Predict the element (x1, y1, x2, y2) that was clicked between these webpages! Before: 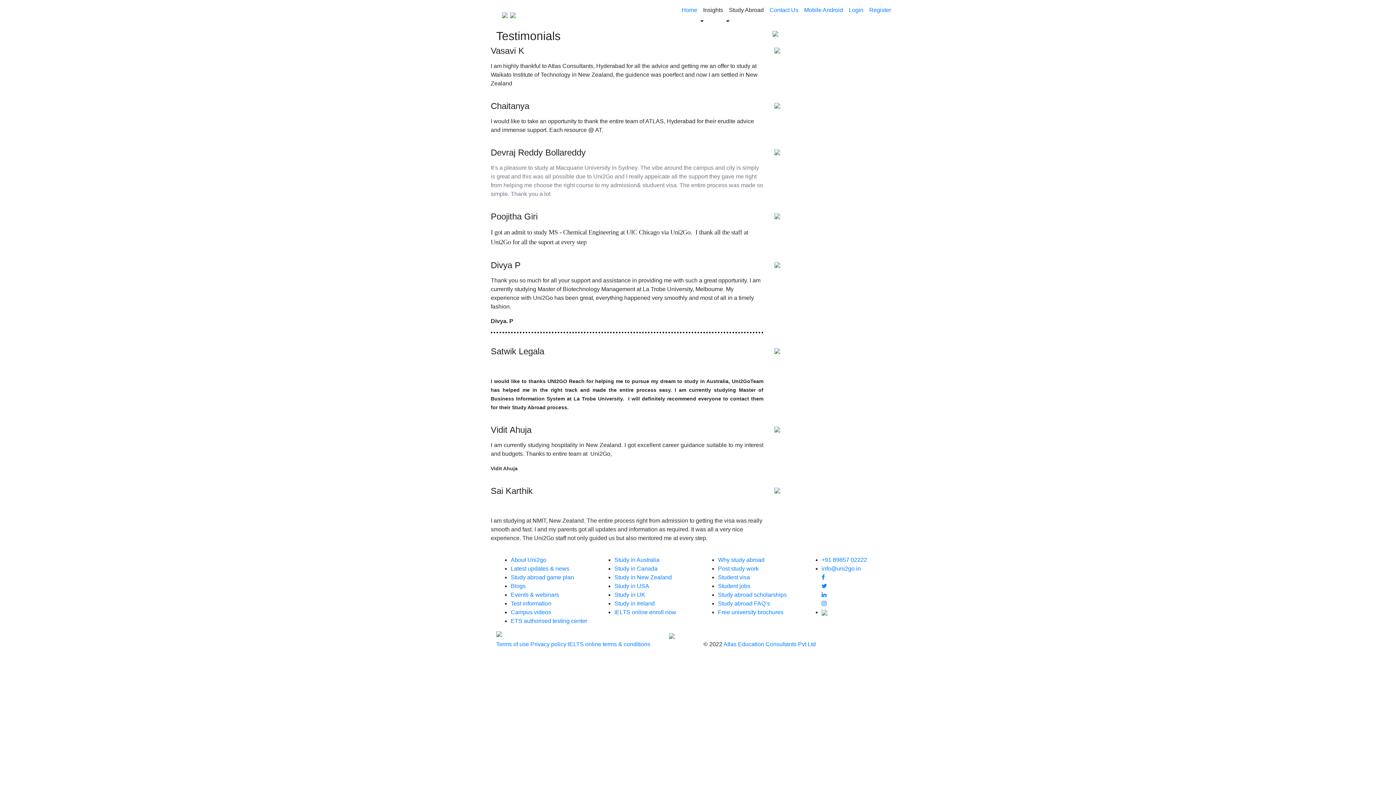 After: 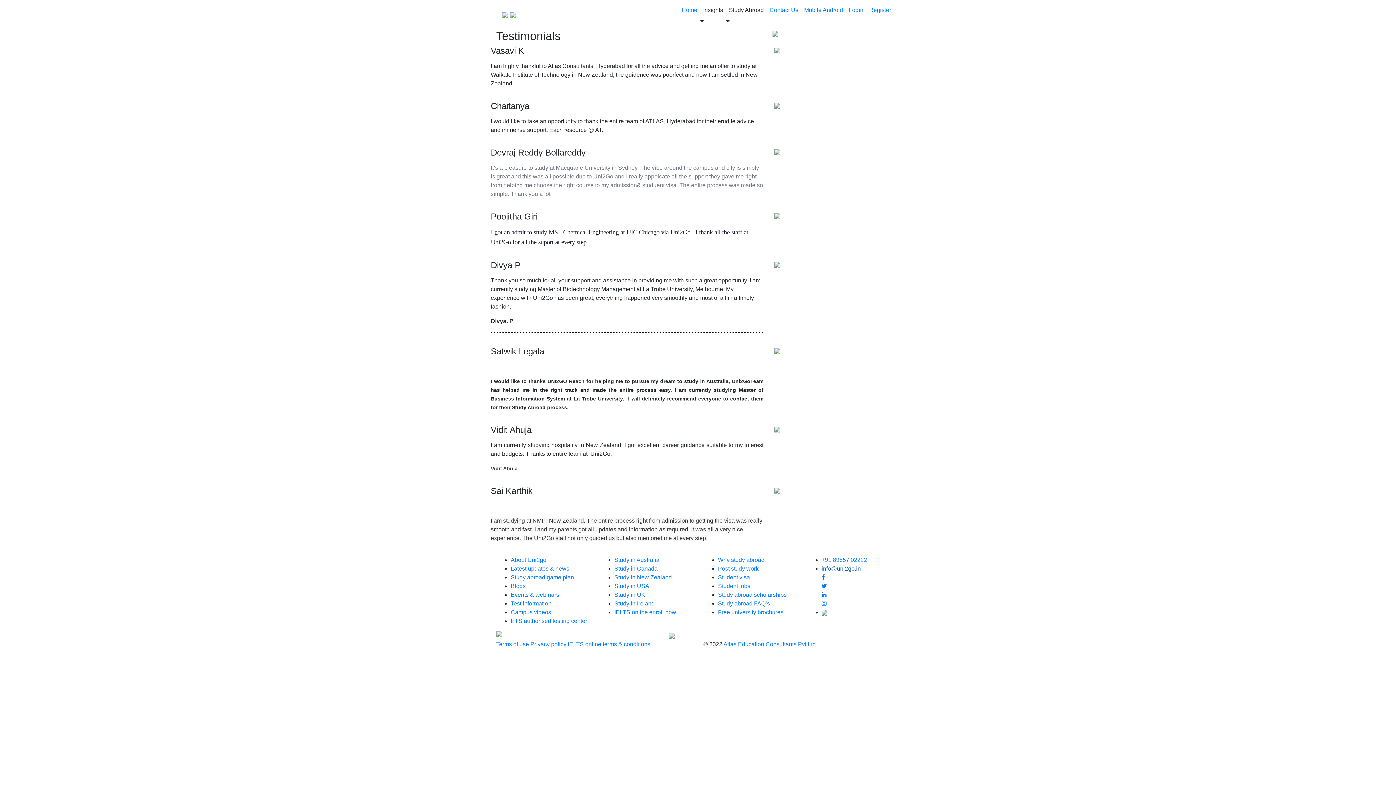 Action: label: info@uni2go.in bbox: (821, 565, 861, 572)